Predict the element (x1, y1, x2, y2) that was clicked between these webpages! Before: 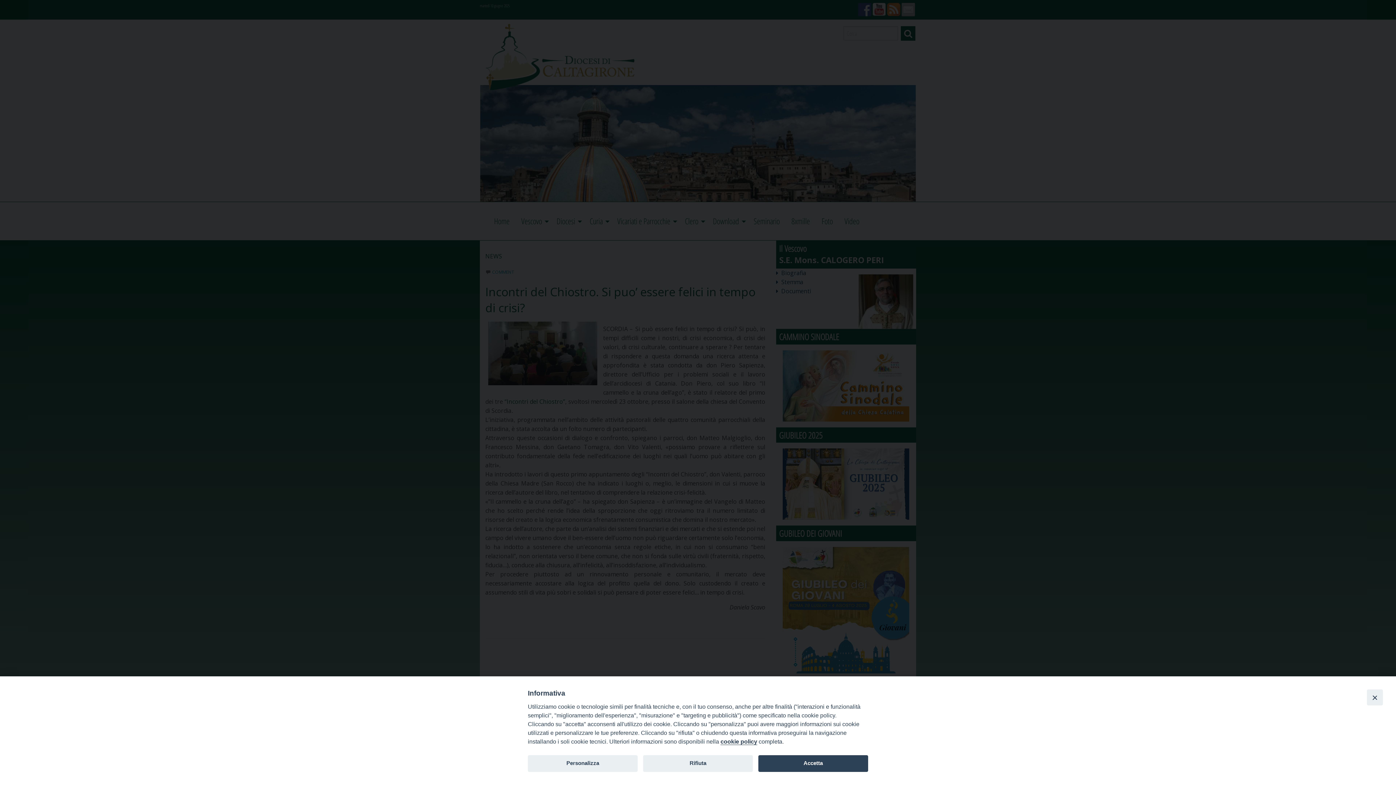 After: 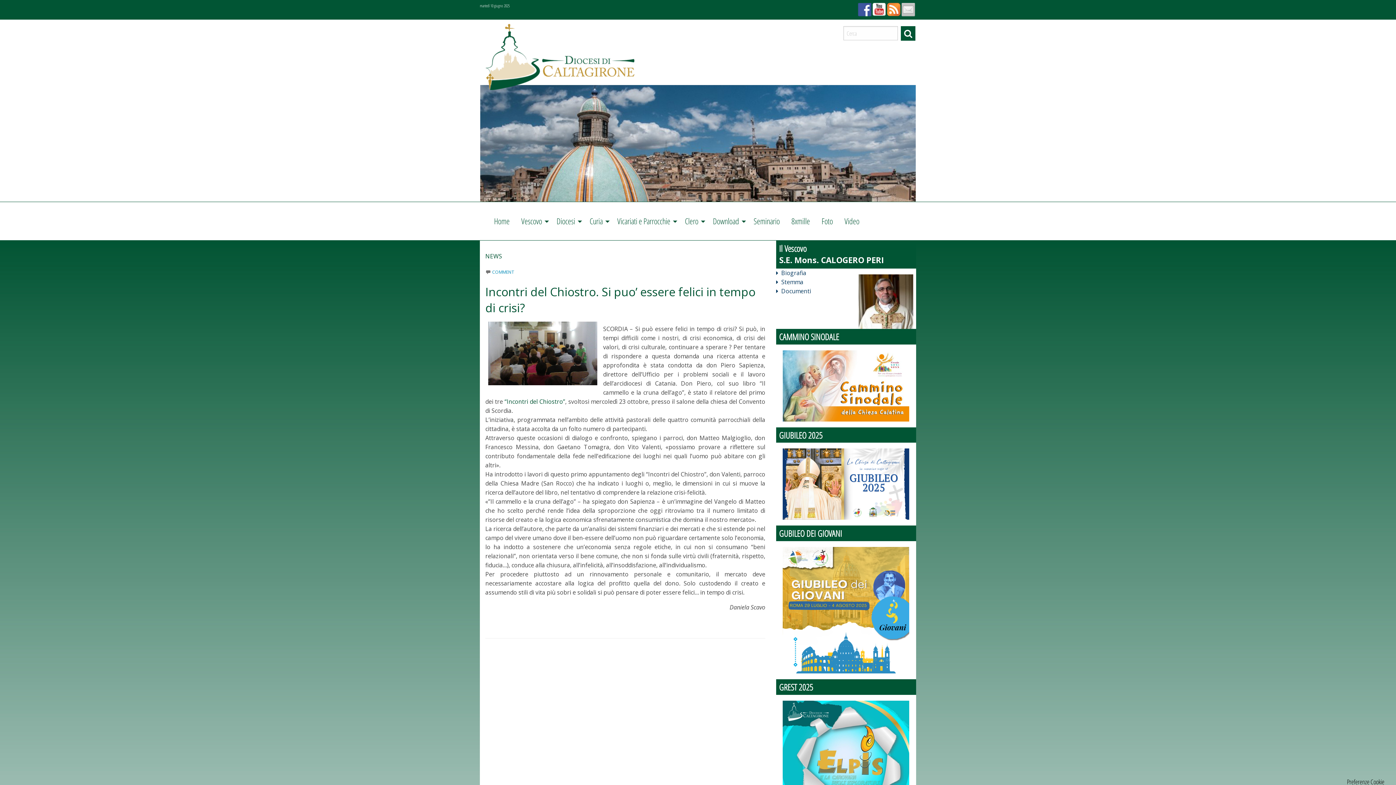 Action: label: Rifiuta bbox: (643, 755, 753, 772)